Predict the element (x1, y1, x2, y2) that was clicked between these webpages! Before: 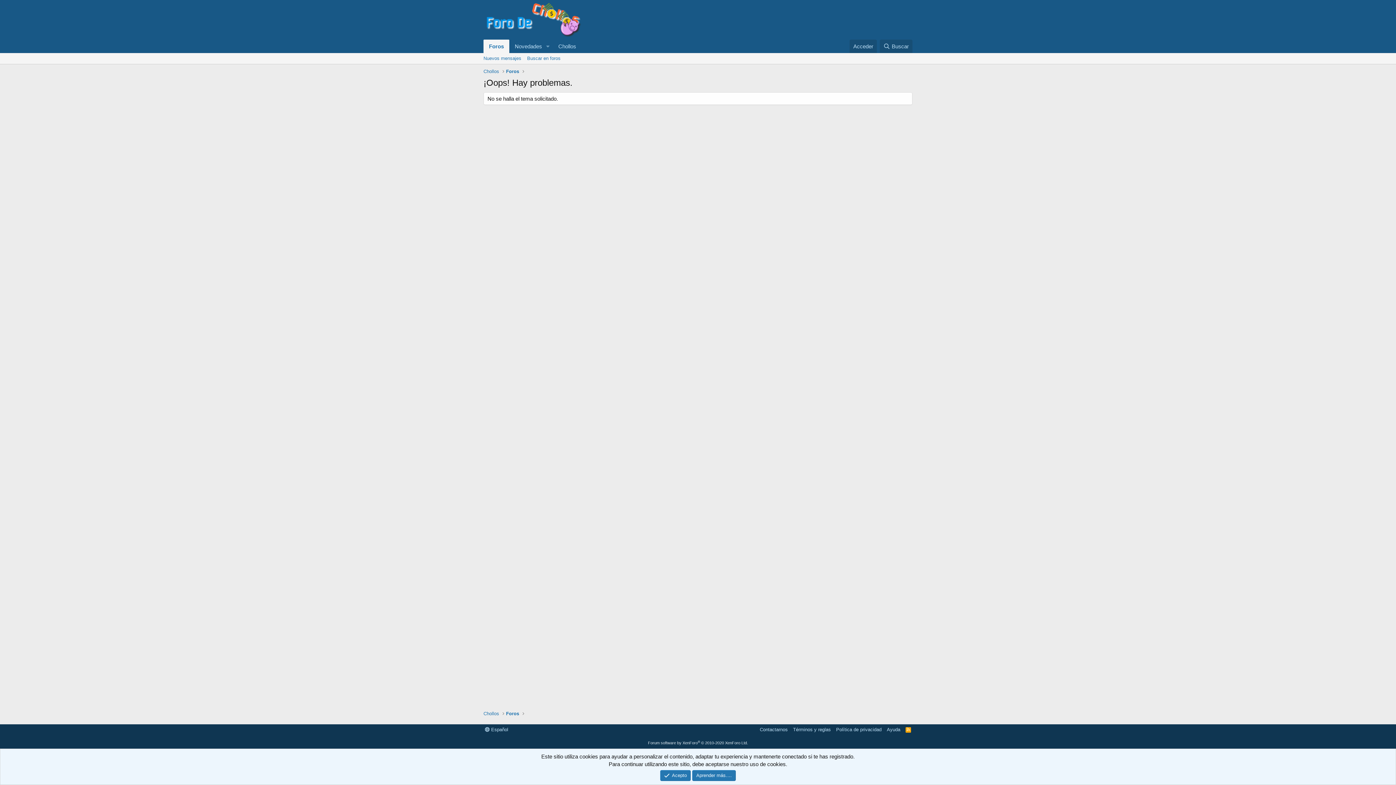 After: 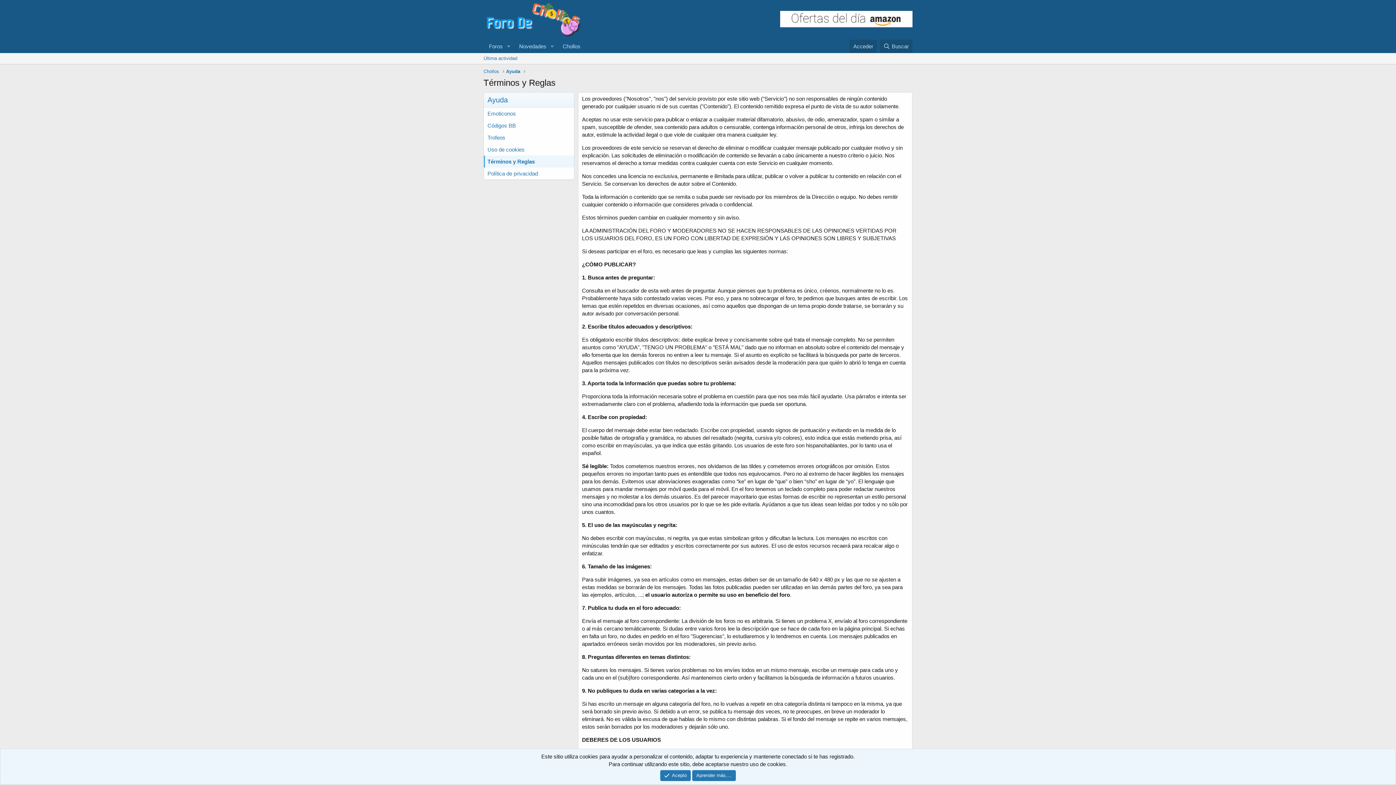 Action: bbox: (791, 726, 832, 733) label: Términos y reglas